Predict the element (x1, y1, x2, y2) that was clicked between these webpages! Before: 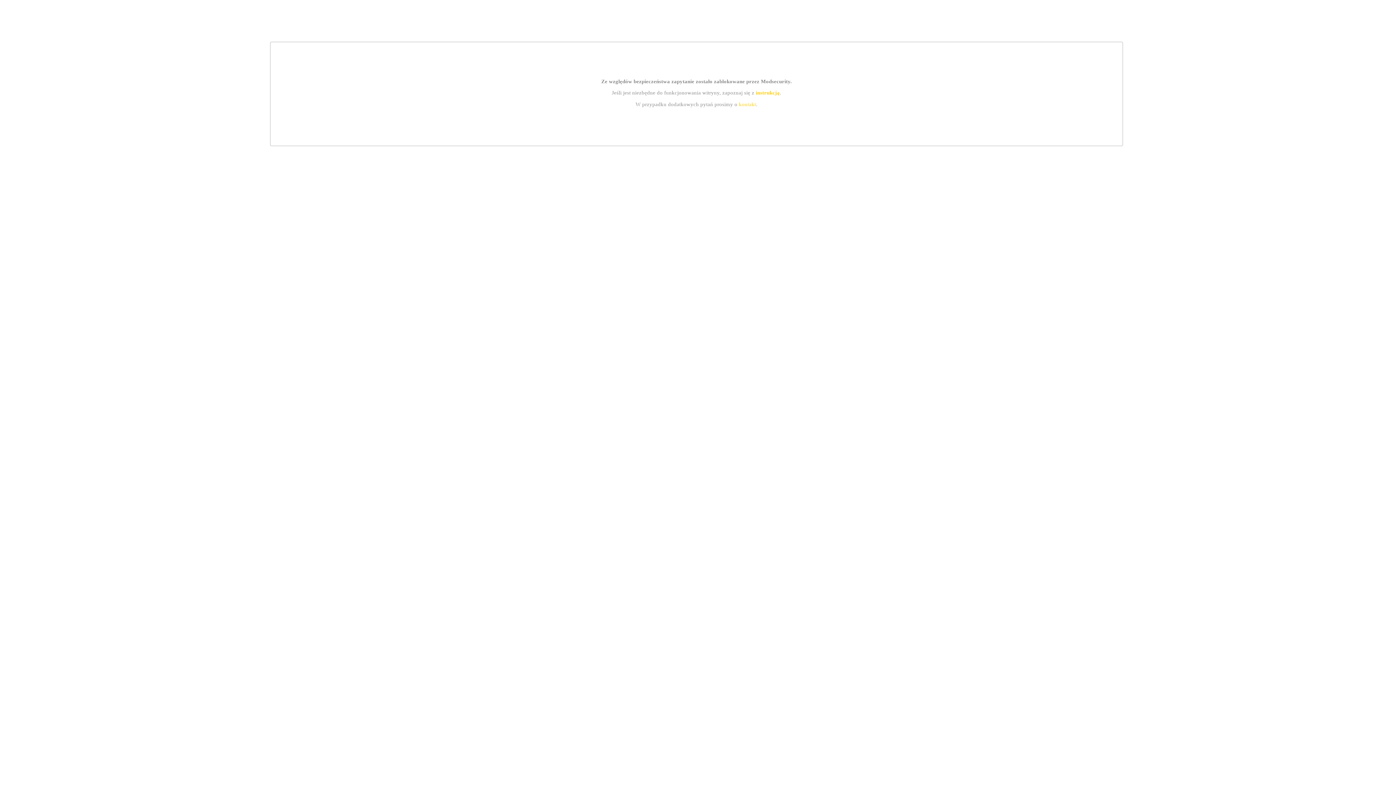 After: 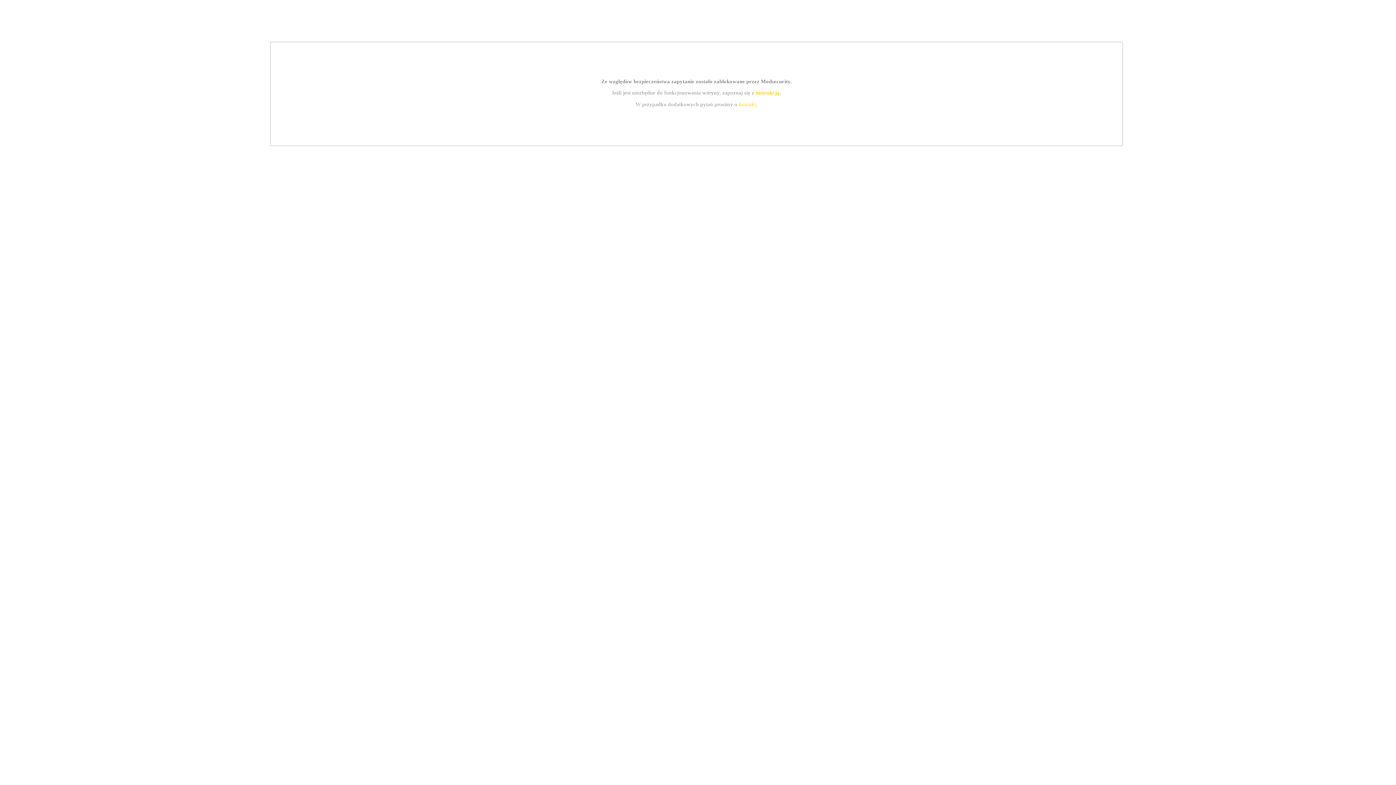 Action: bbox: (739, 101, 756, 107) label: kontakt